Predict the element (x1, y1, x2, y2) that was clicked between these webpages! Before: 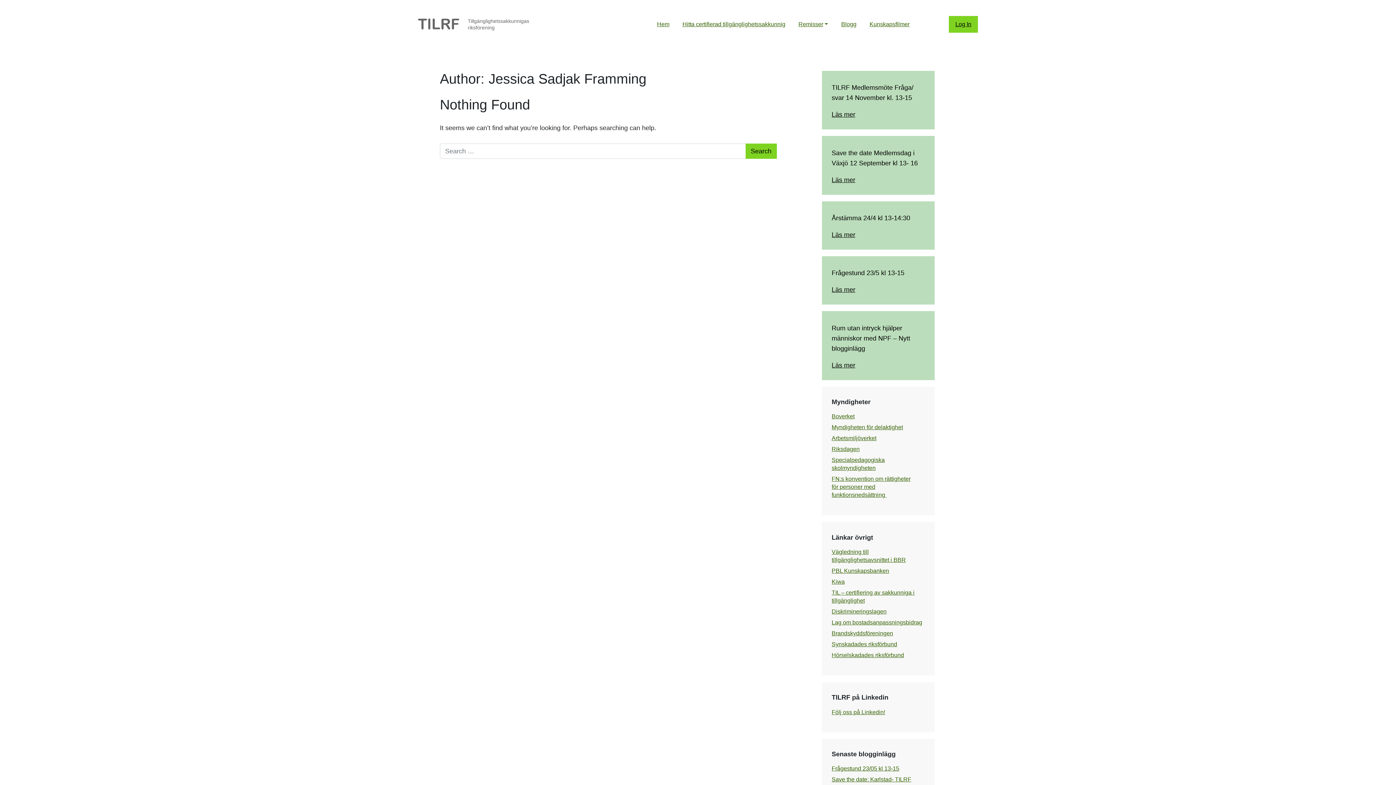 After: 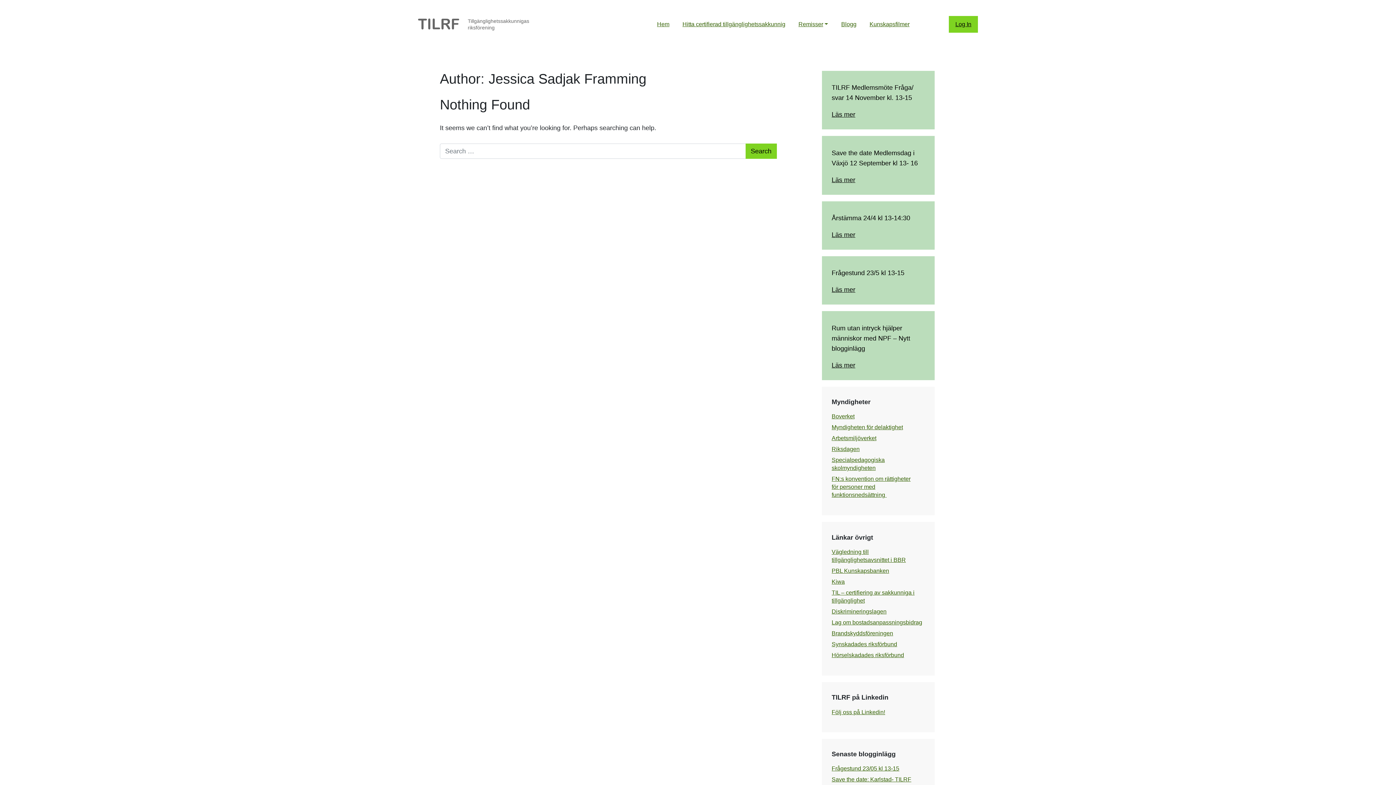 Action: label: Riksdagen bbox: (831, 446, 859, 452)